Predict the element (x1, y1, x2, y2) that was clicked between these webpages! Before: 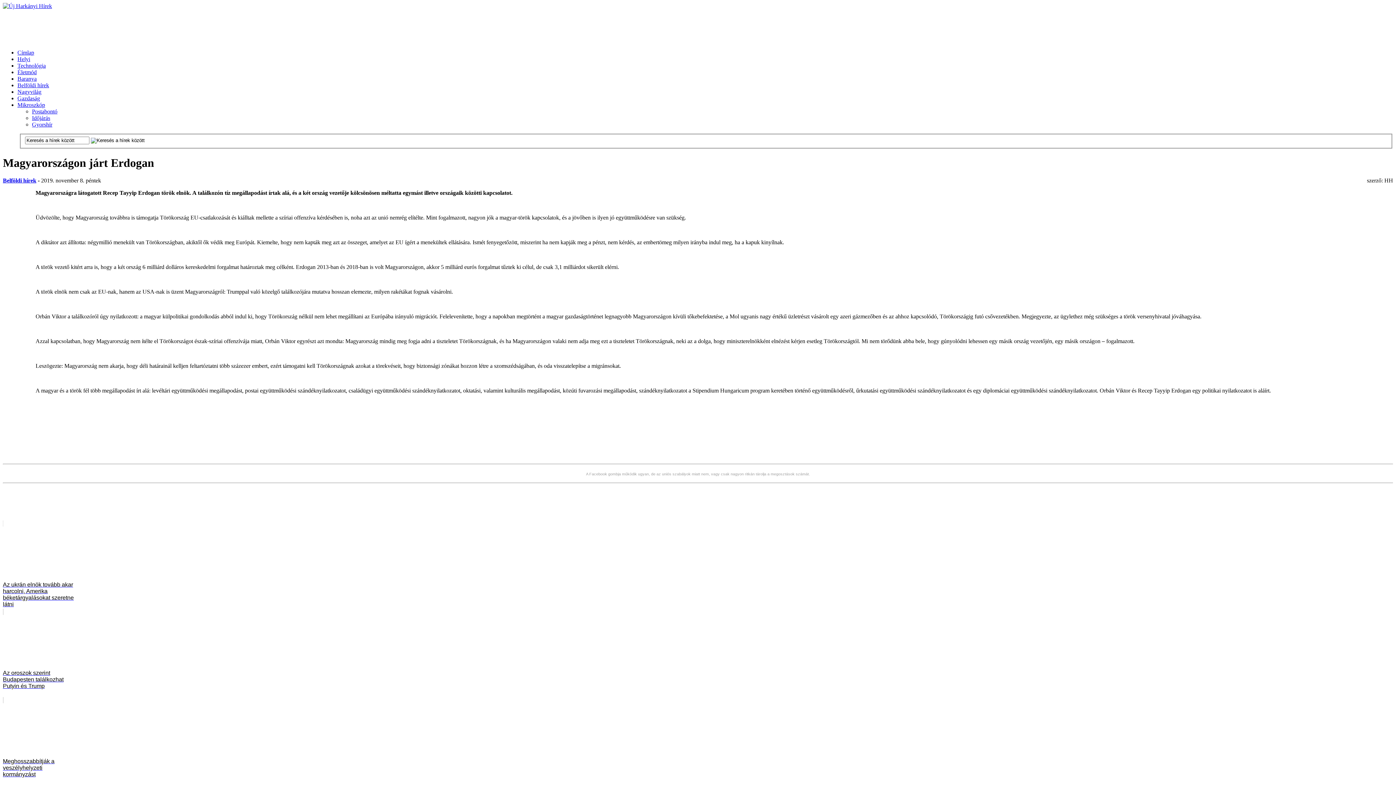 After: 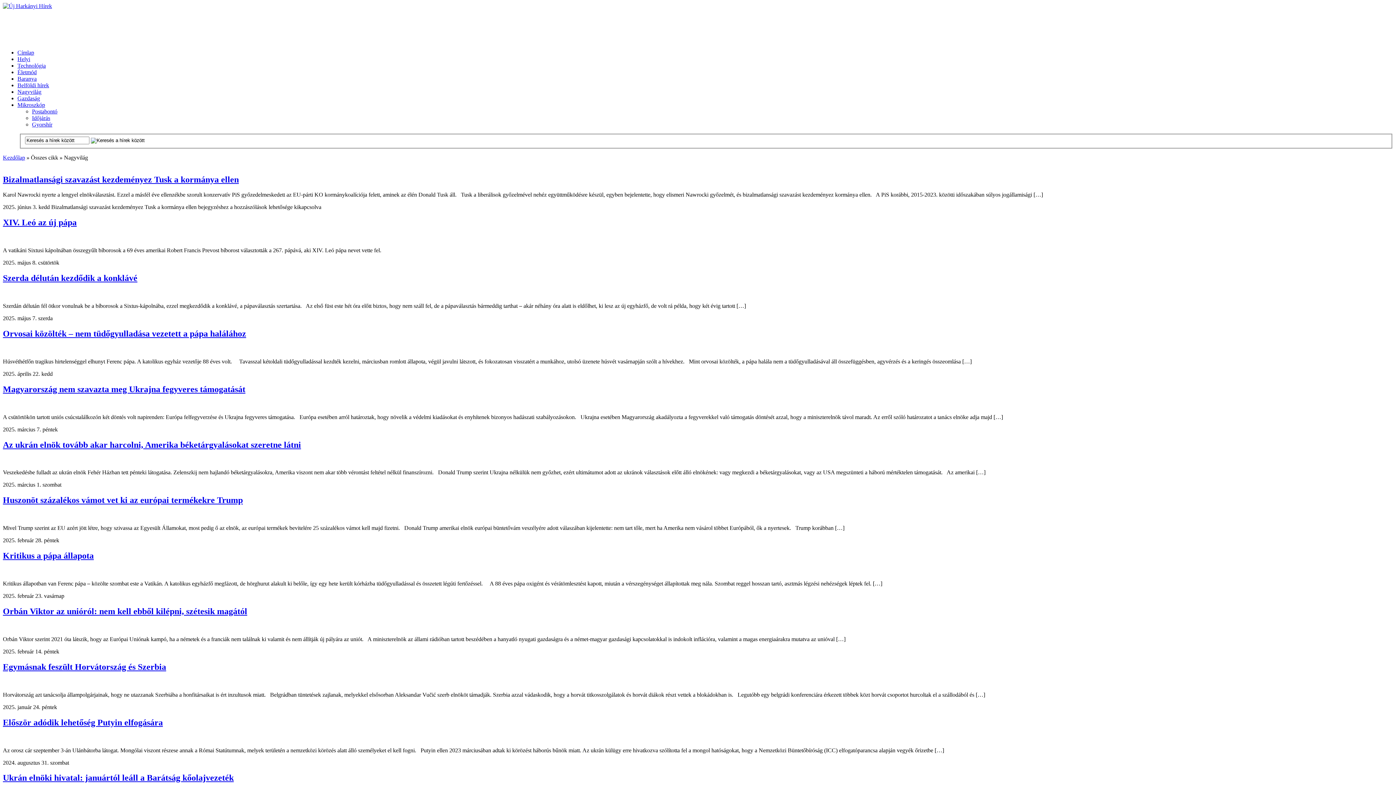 Action: bbox: (17, 88, 41, 94) label: Nagyvilág